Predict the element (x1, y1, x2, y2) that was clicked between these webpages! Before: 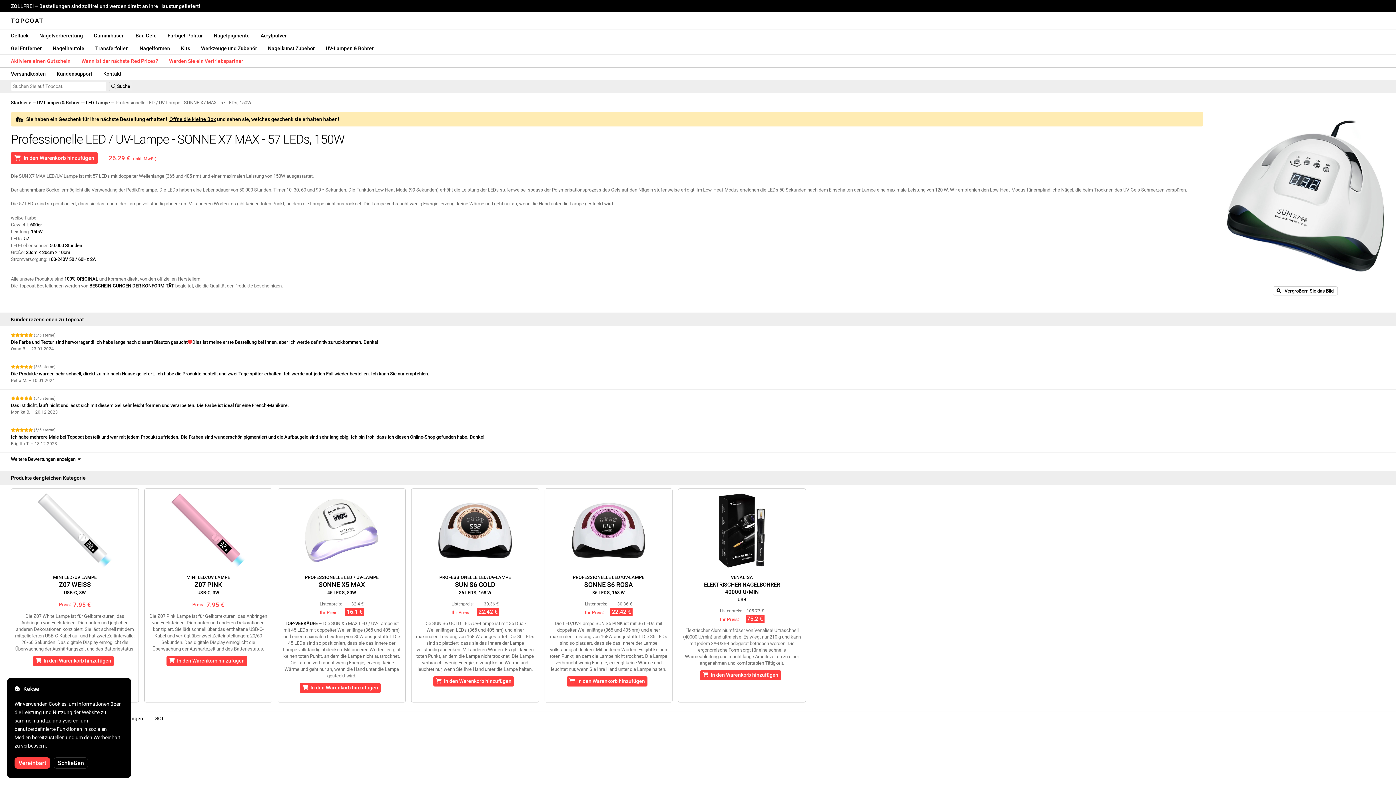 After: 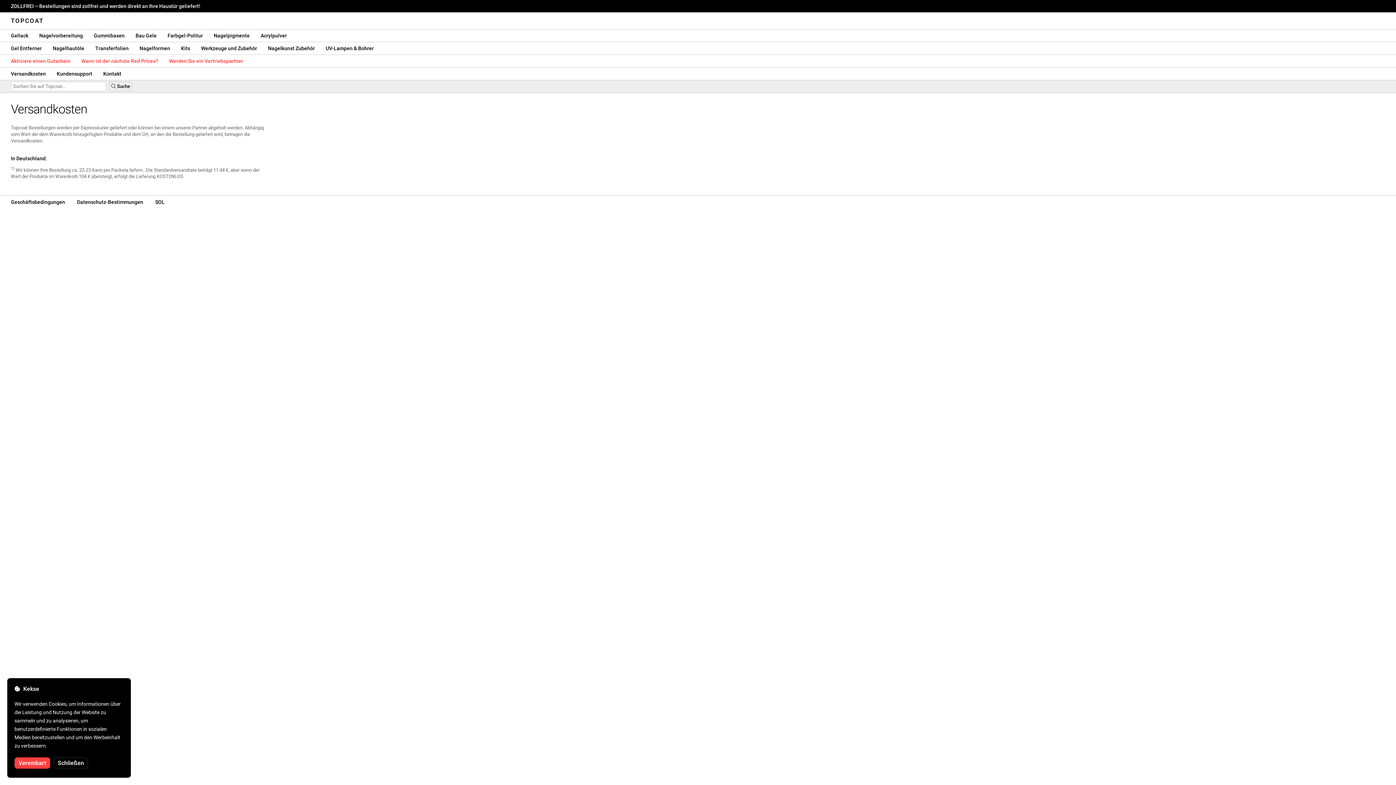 Action: bbox: (5, 67, 51, 80) label: Versandkosten